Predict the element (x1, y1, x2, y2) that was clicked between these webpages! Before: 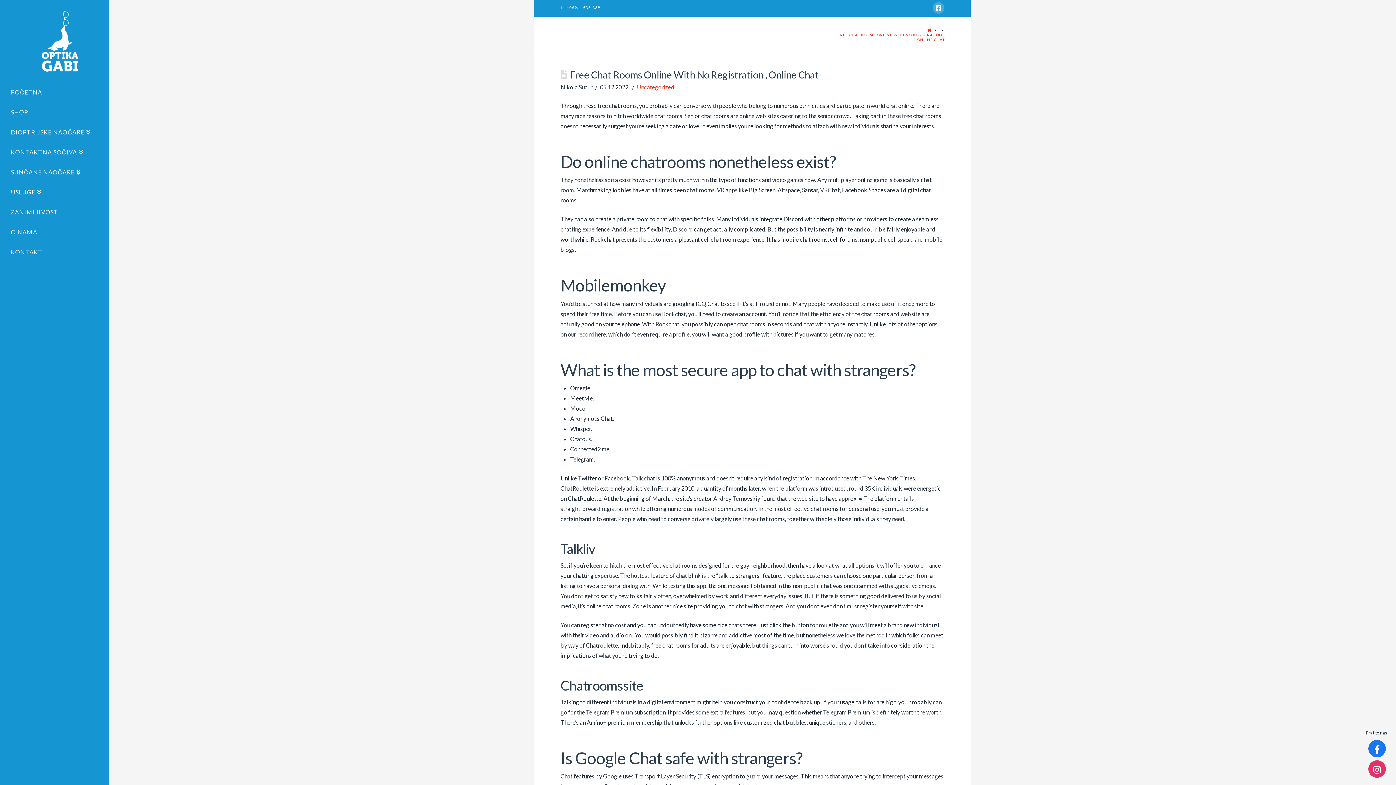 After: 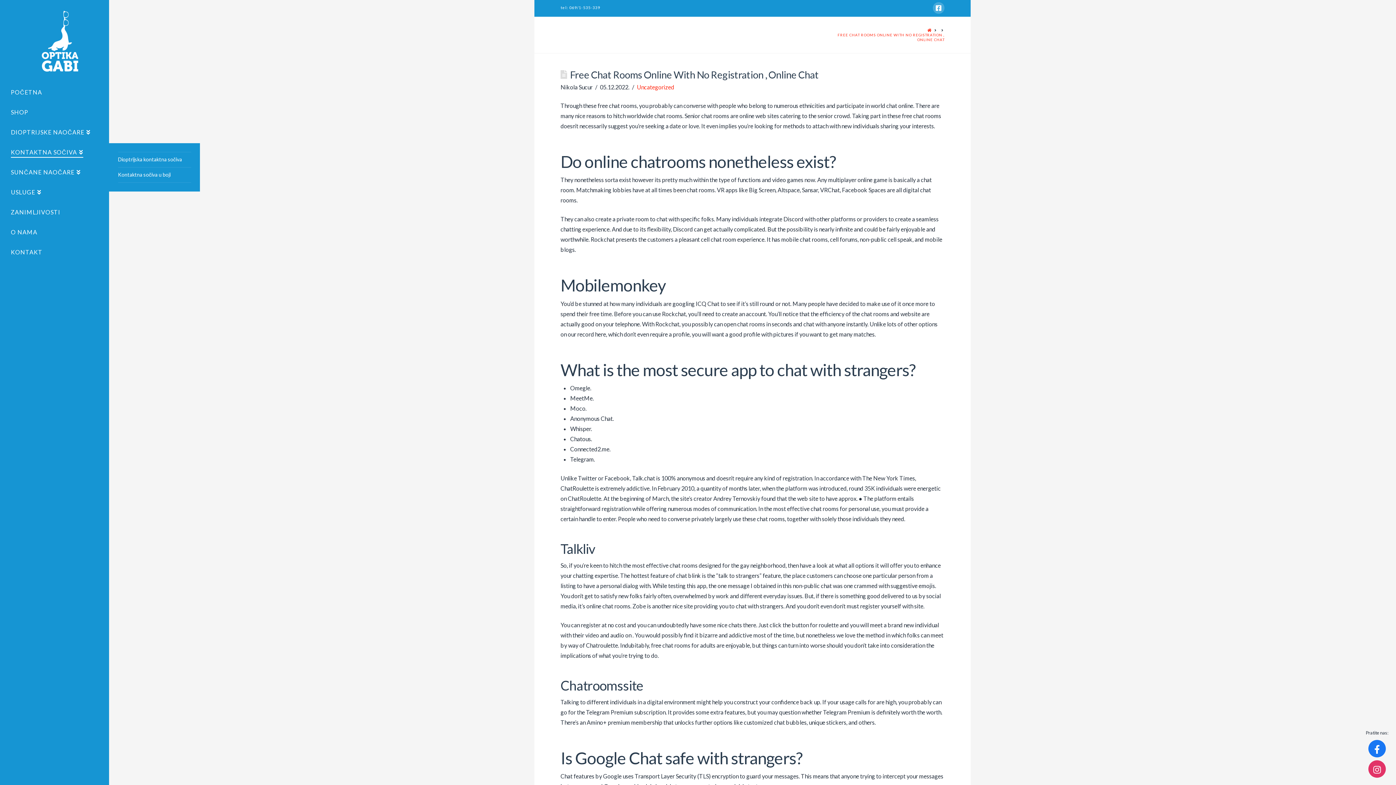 Action: bbox: (0, 143, 109, 163) label: KONTAKTNA SOČIVA